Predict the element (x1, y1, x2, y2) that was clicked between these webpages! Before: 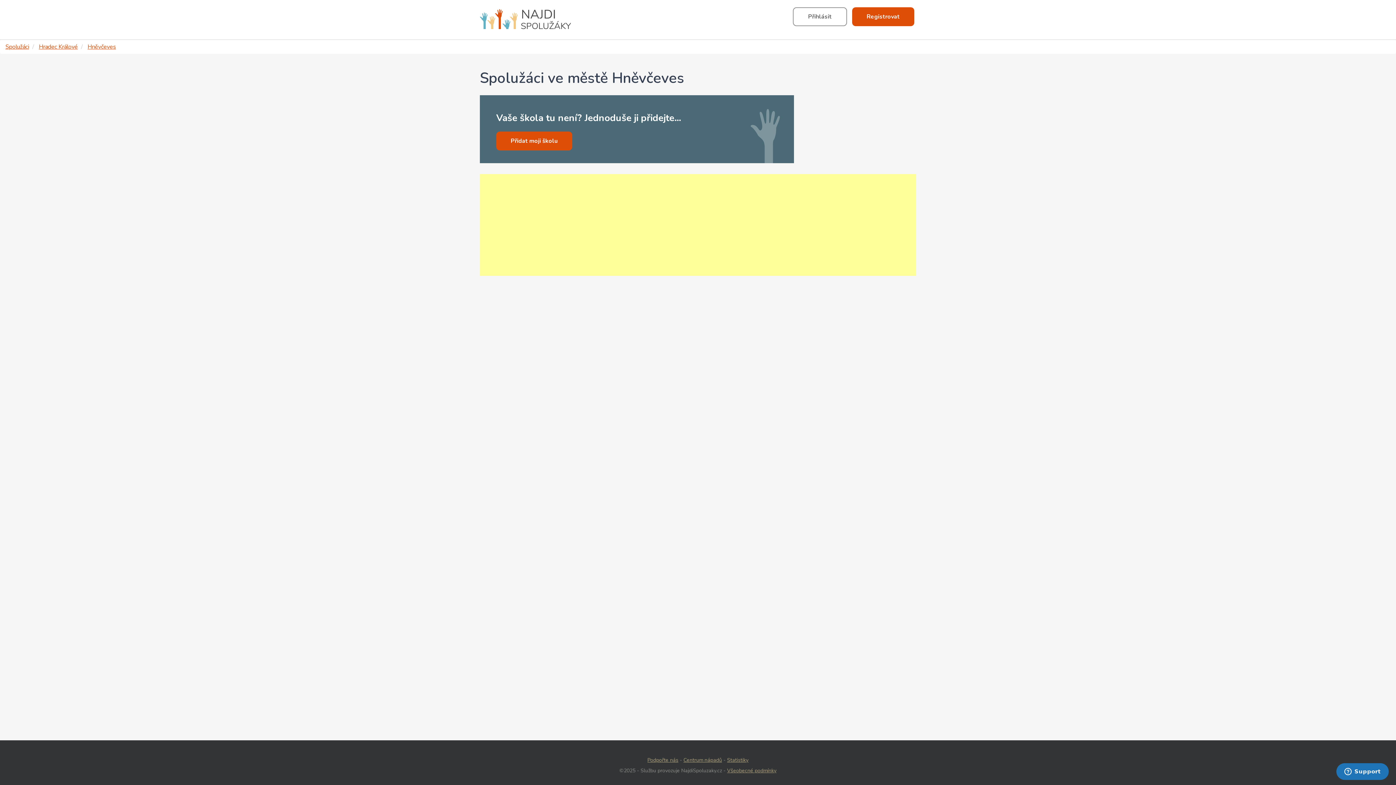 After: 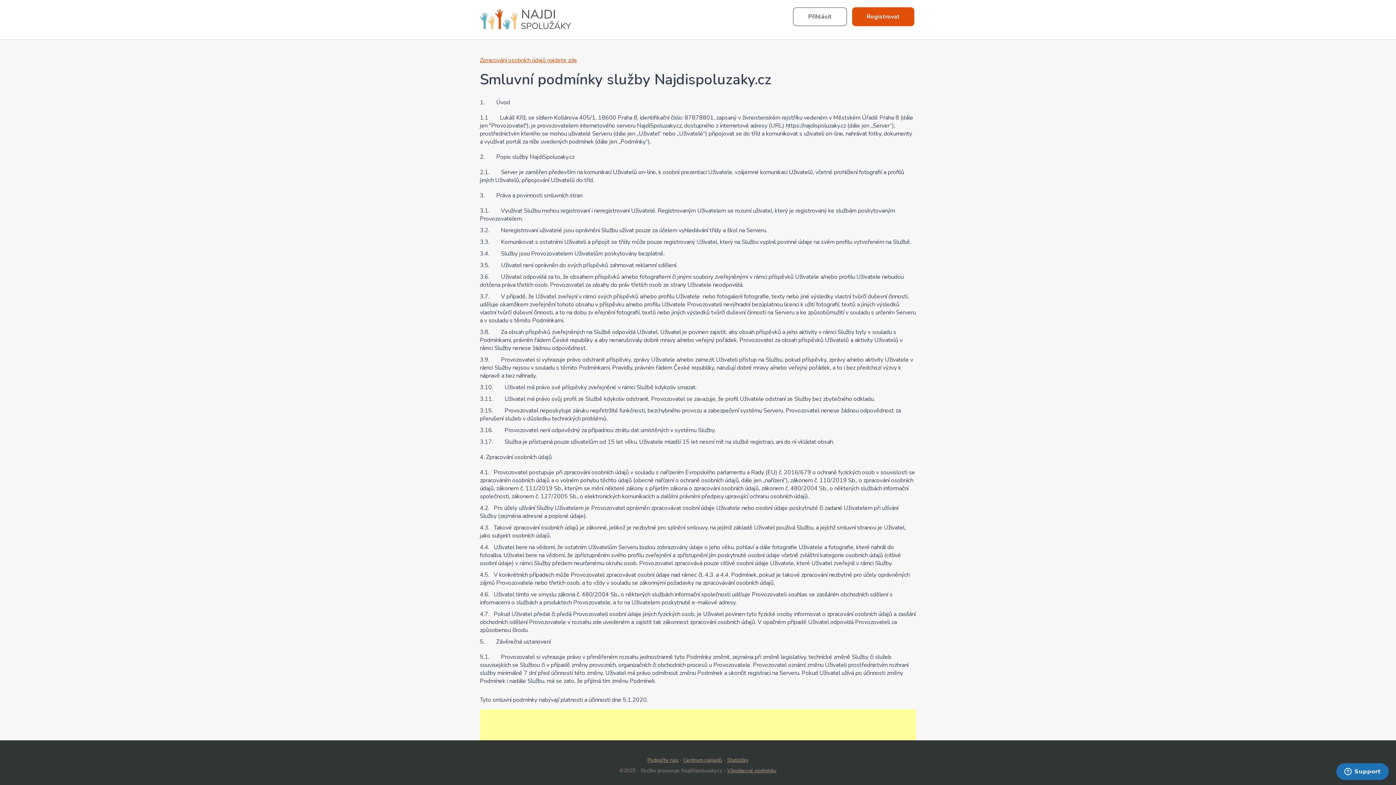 Action: label: Všeobecné podmínky bbox: (727, 767, 776, 774)